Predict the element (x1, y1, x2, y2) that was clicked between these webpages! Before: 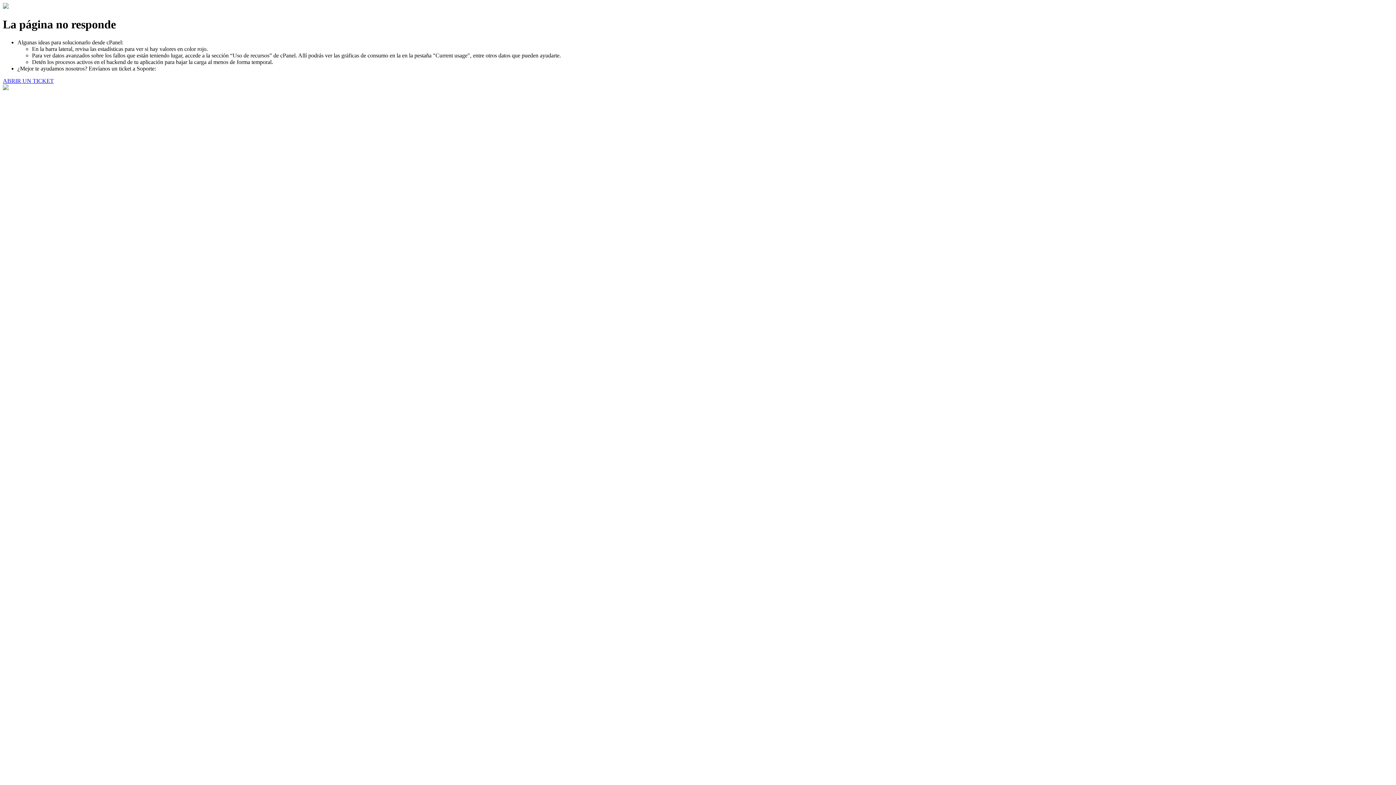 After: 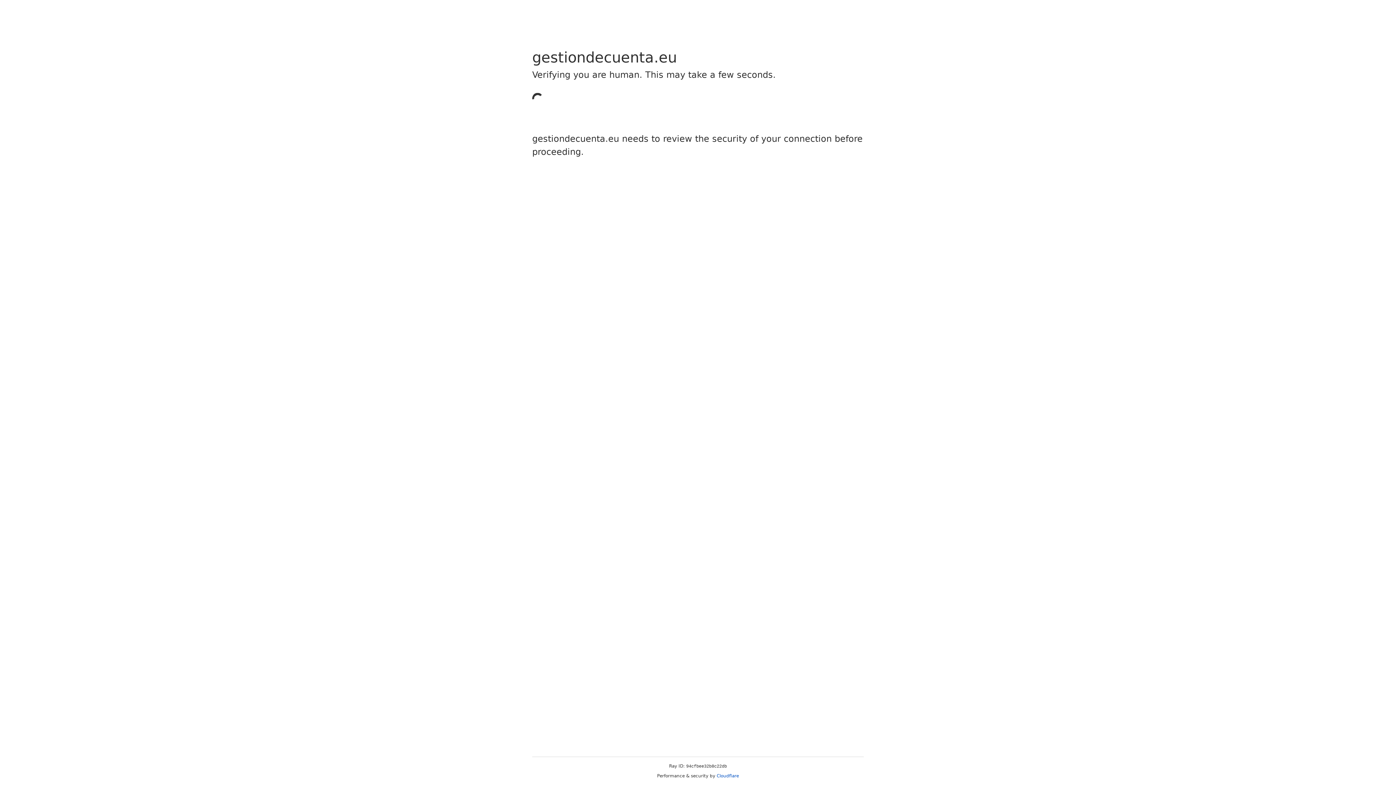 Action: label: ABRIR UN TICKET bbox: (2, 77, 53, 83)